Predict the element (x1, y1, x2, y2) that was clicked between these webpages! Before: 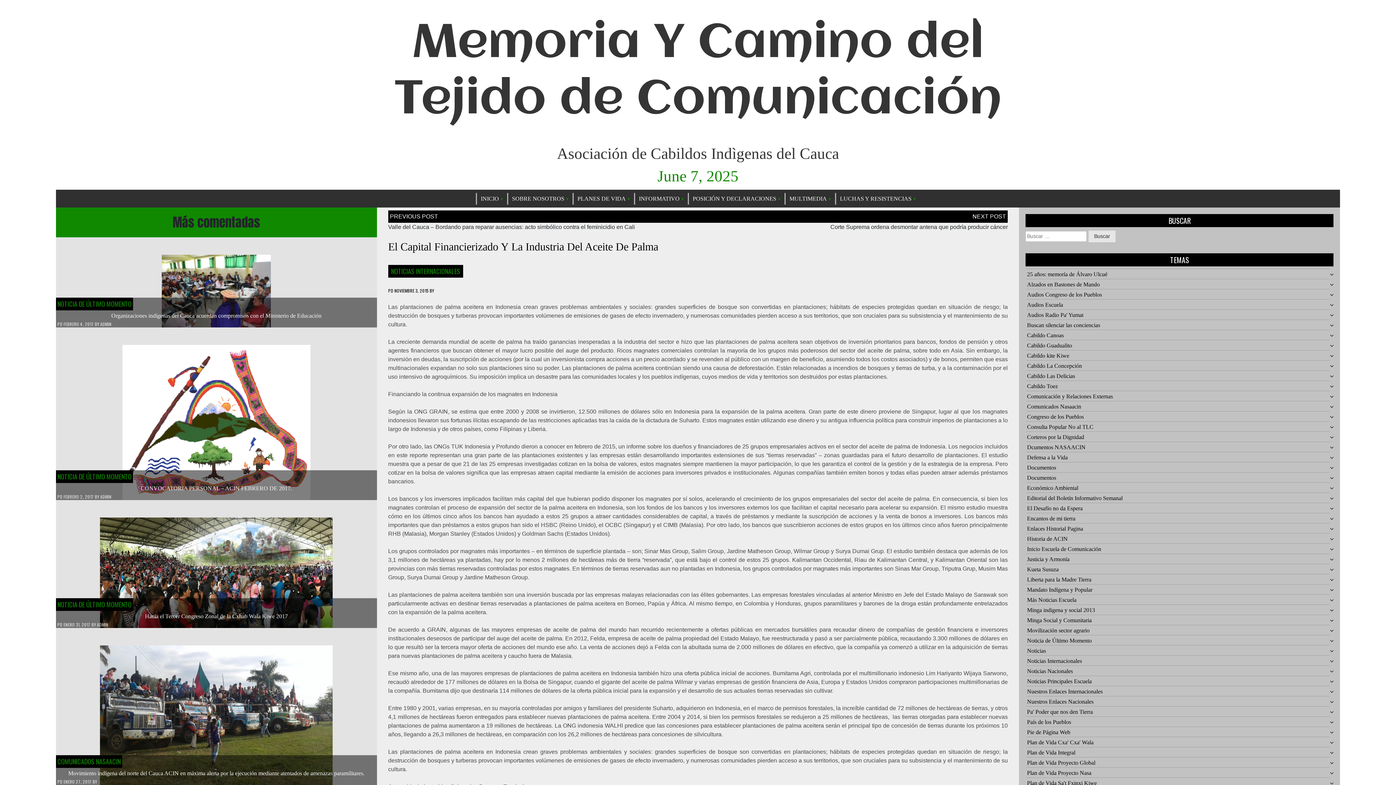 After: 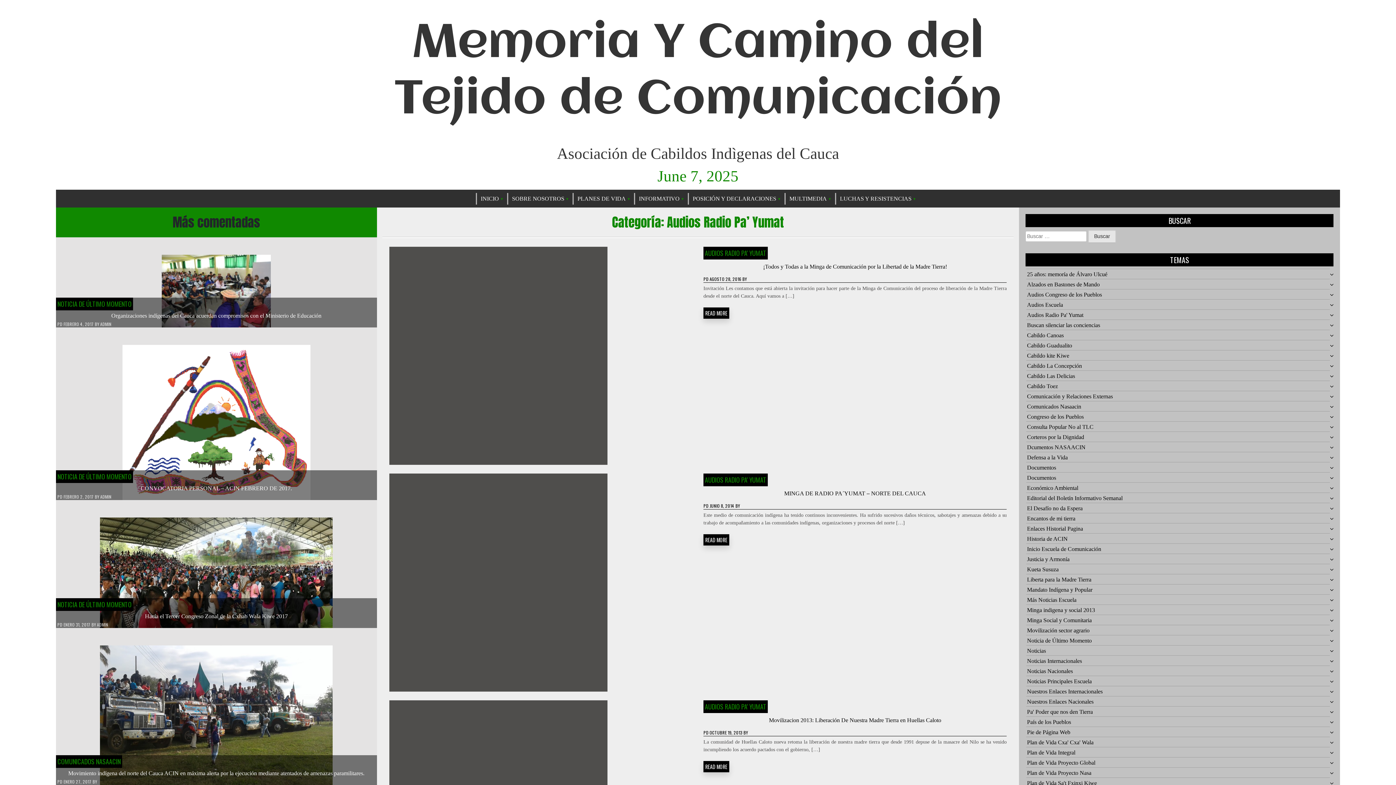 Action: bbox: (1027, 312, 1083, 318) label: Audios Radio Pa' Yumat